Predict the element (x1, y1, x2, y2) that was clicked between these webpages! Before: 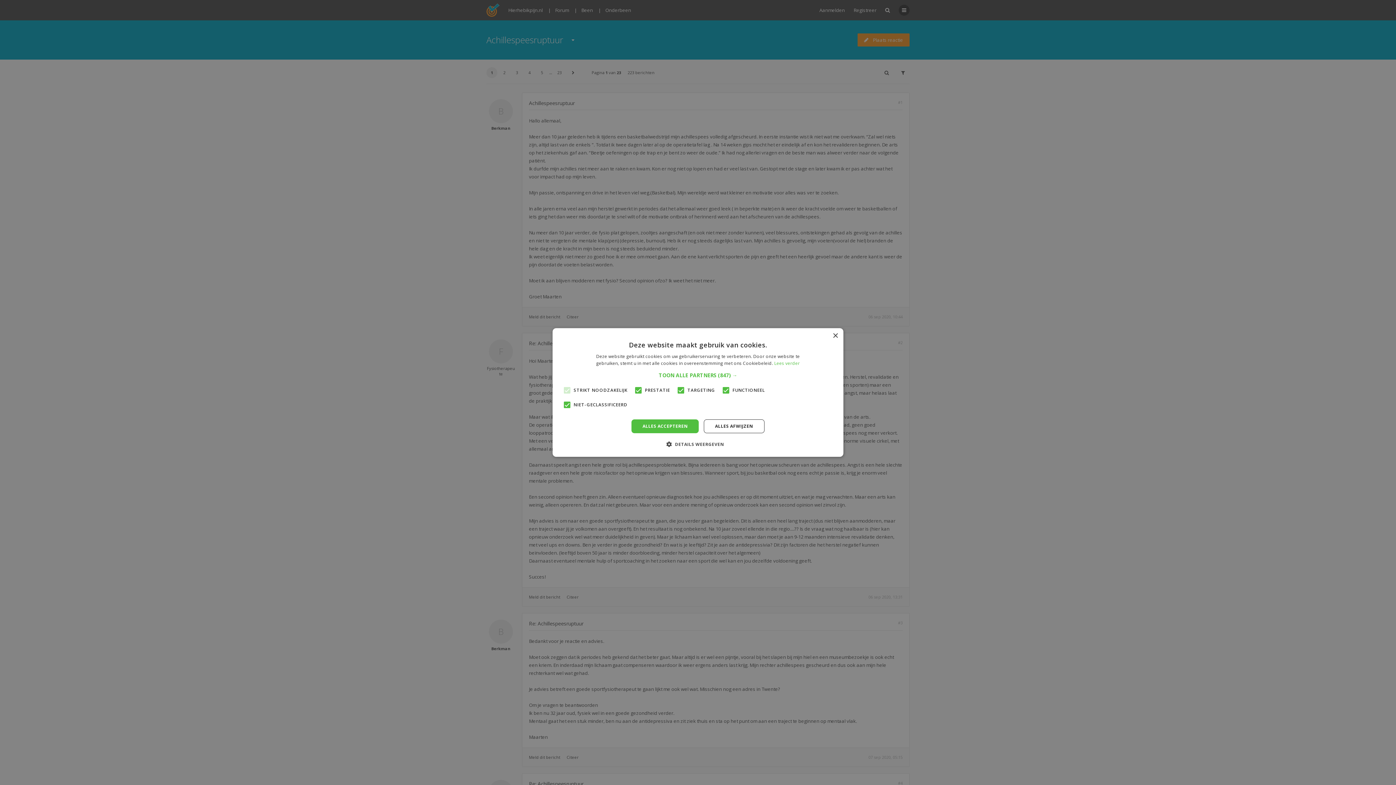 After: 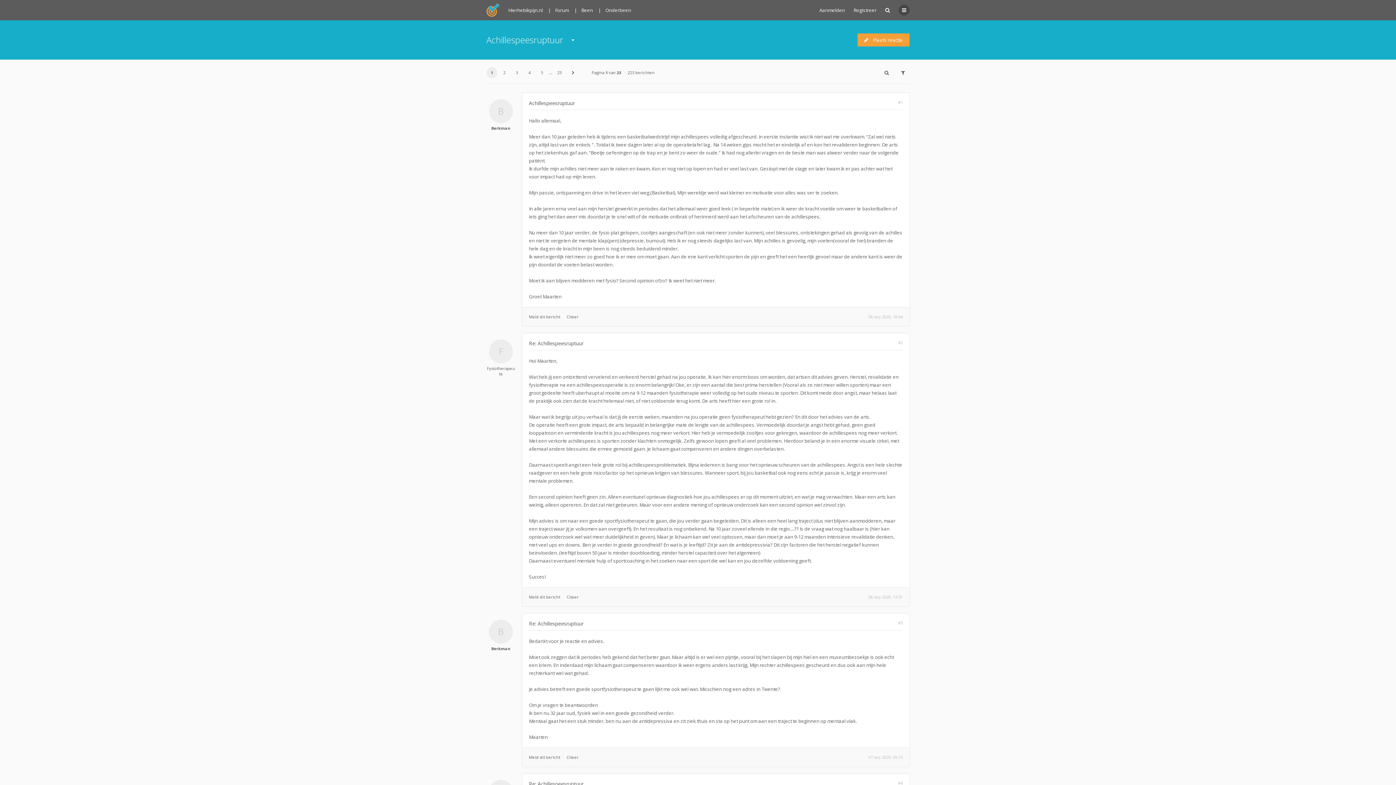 Action: bbox: (832, 333, 838, 338) label: Close